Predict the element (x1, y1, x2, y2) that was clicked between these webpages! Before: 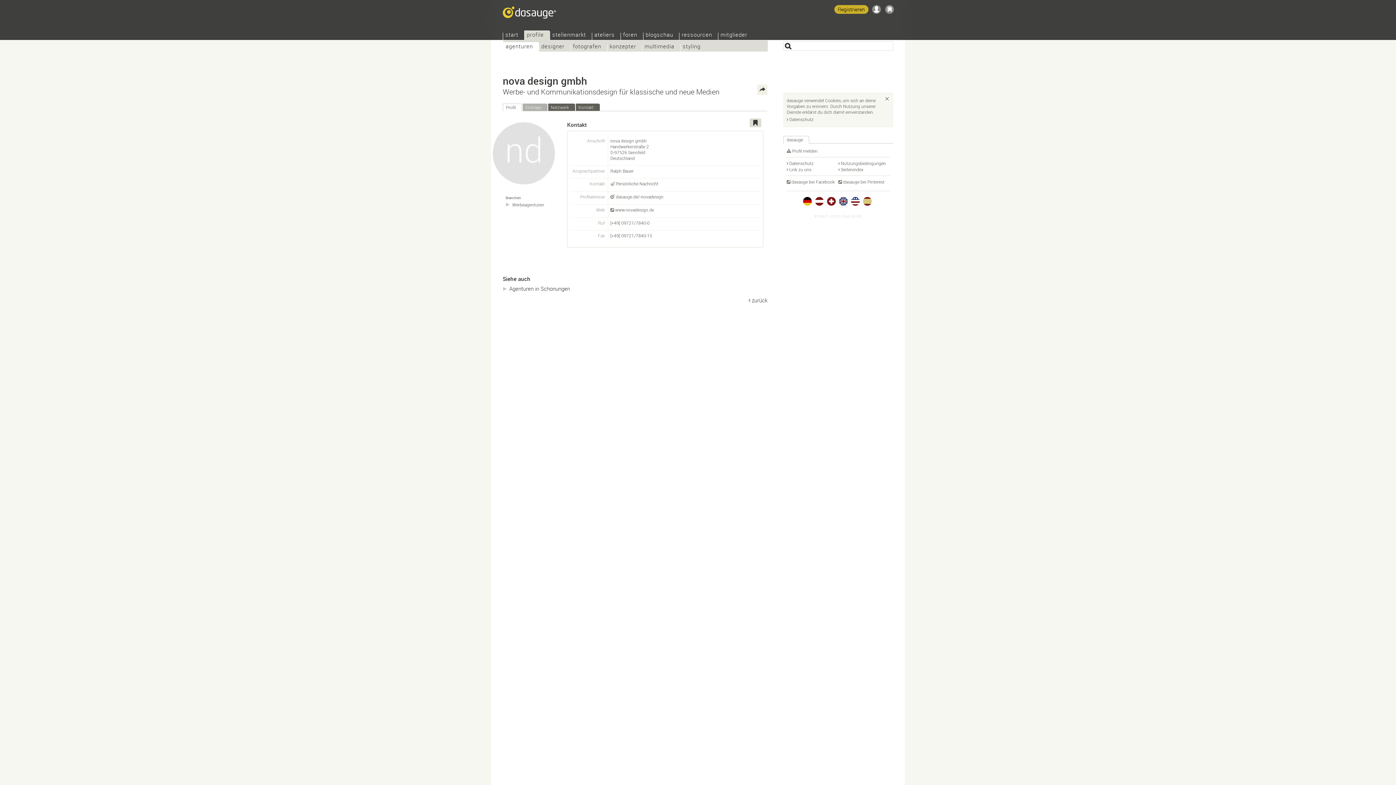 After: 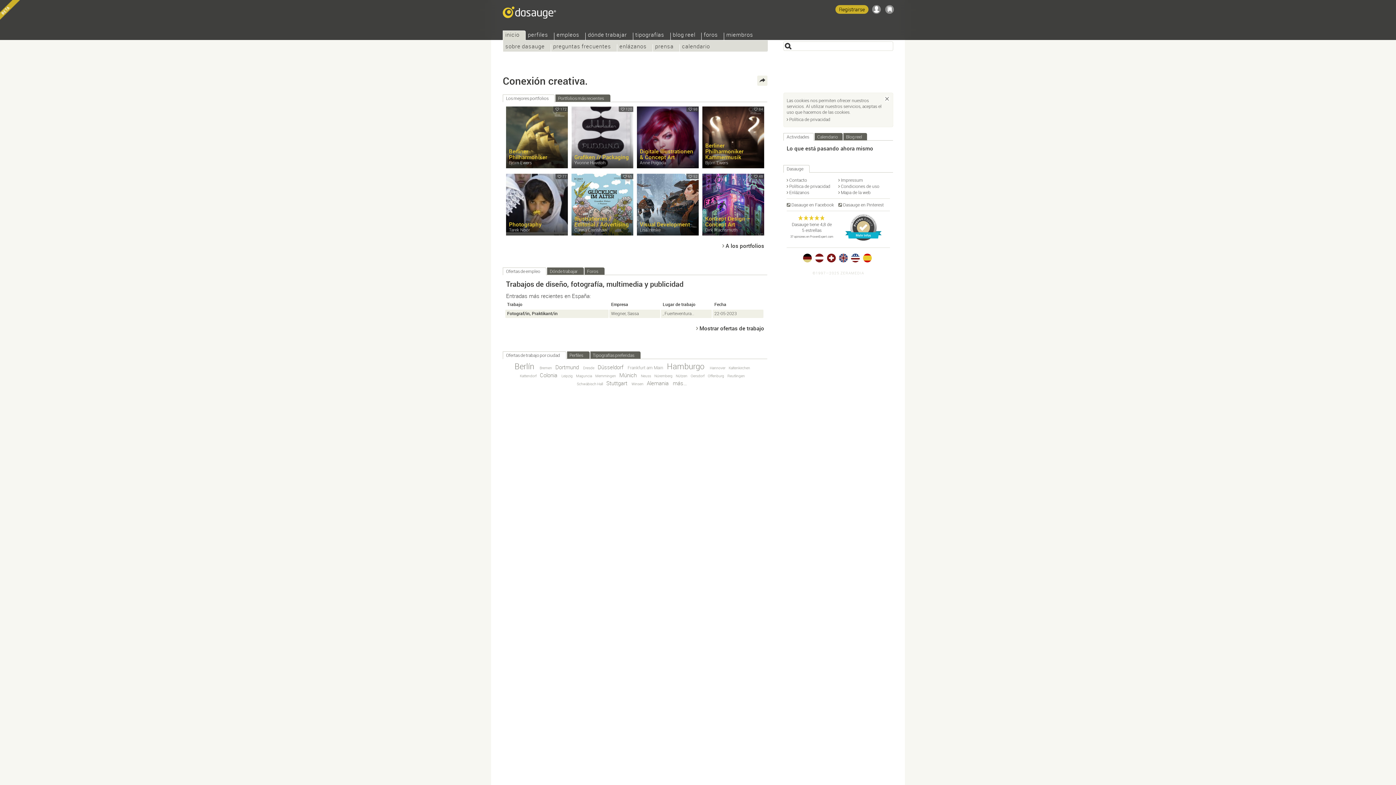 Action: bbox: (863, 197, 871, 205)